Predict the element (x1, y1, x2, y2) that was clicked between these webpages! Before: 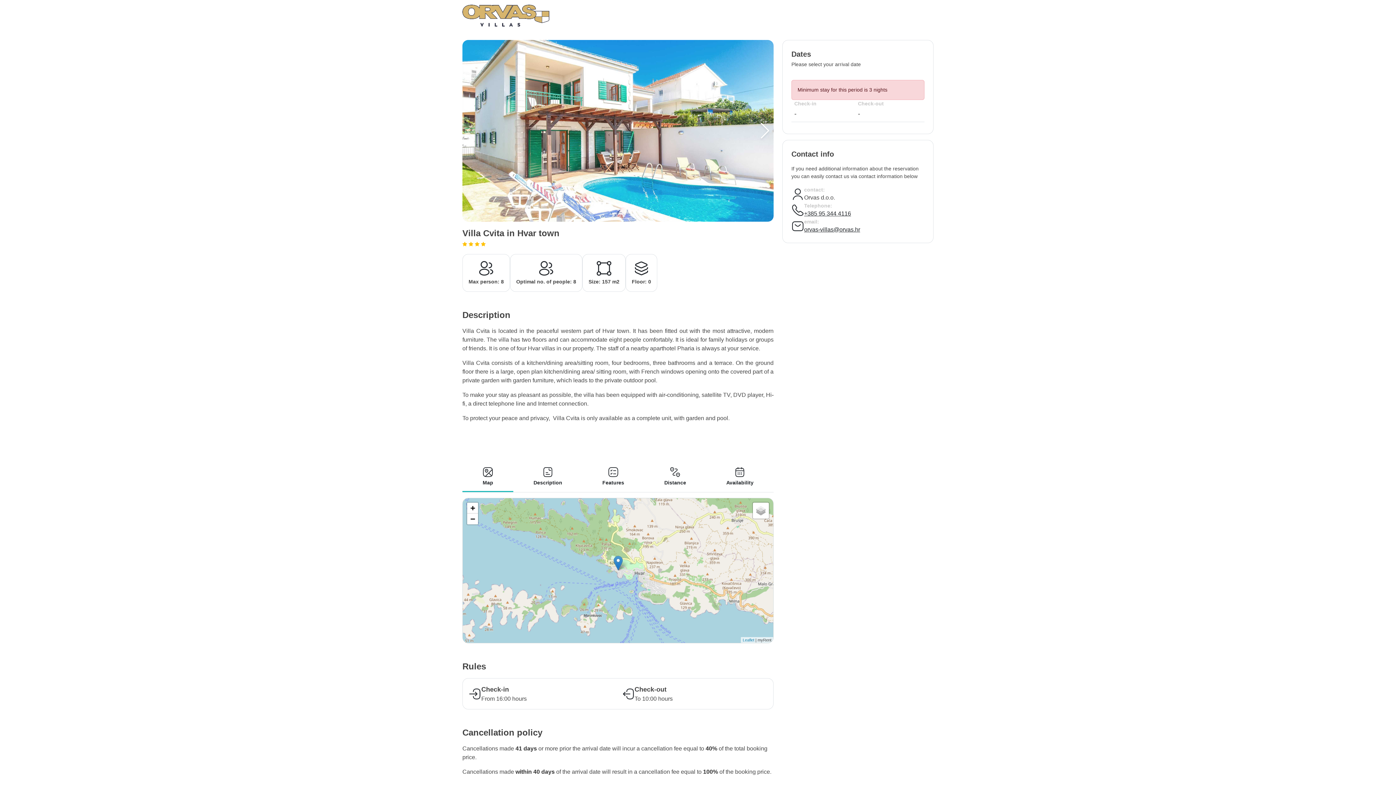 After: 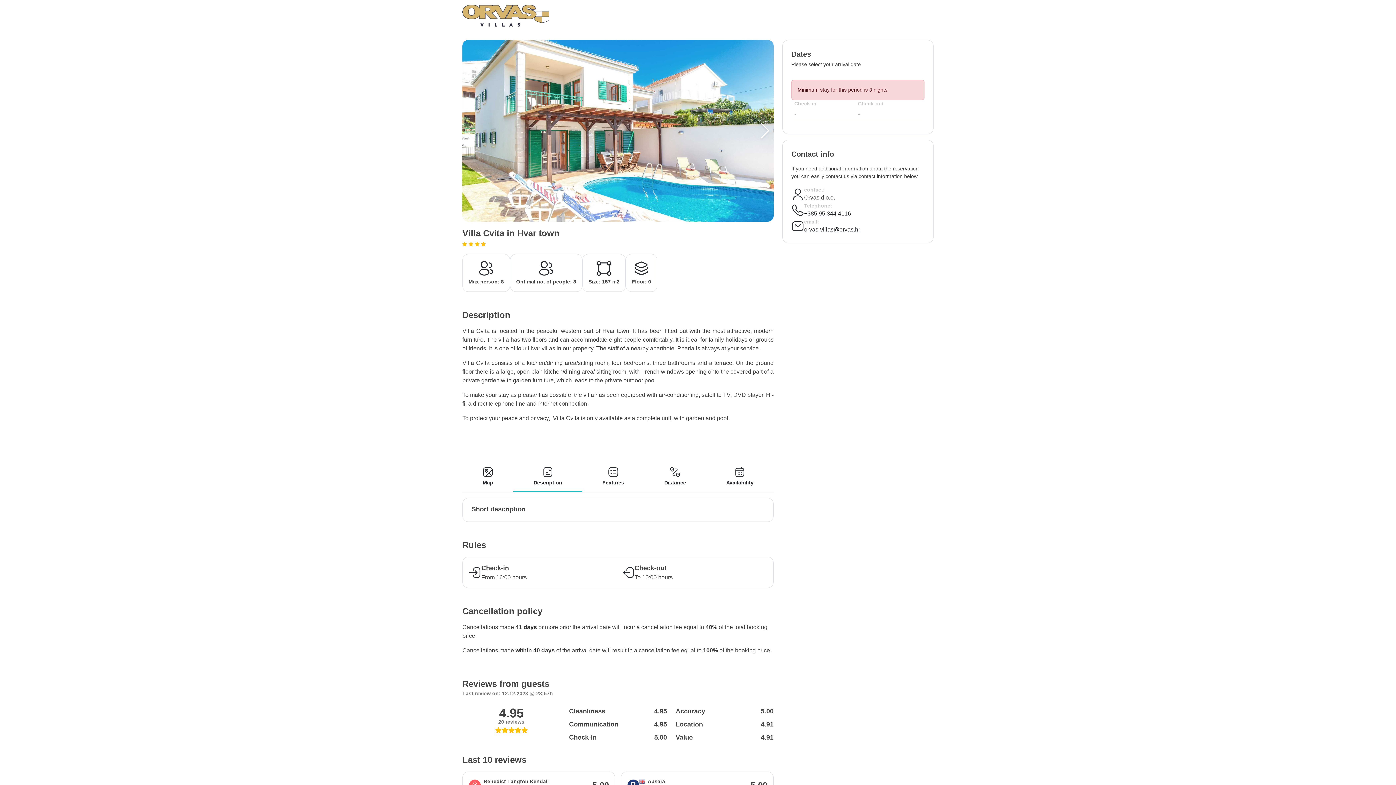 Action: label: Description bbox: (513, 461, 582, 492)